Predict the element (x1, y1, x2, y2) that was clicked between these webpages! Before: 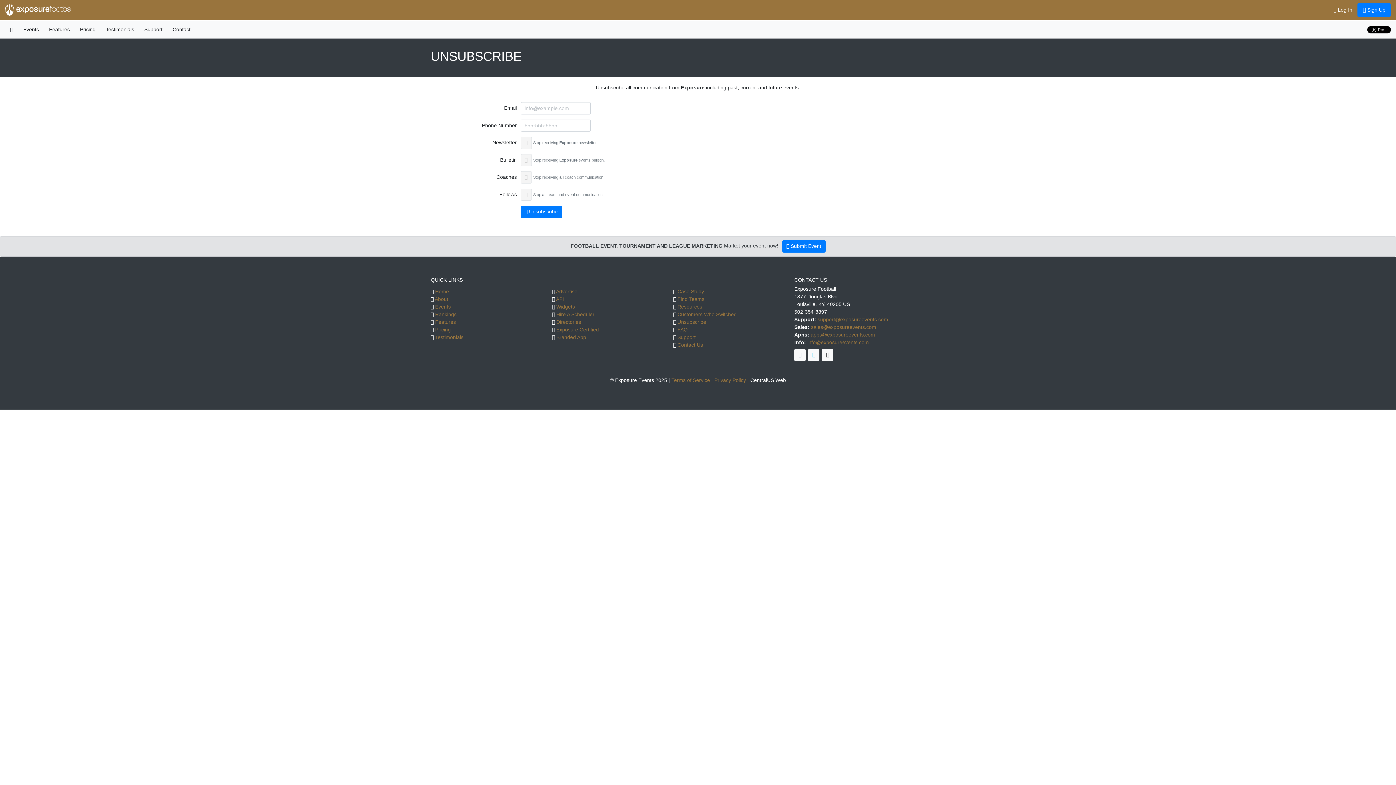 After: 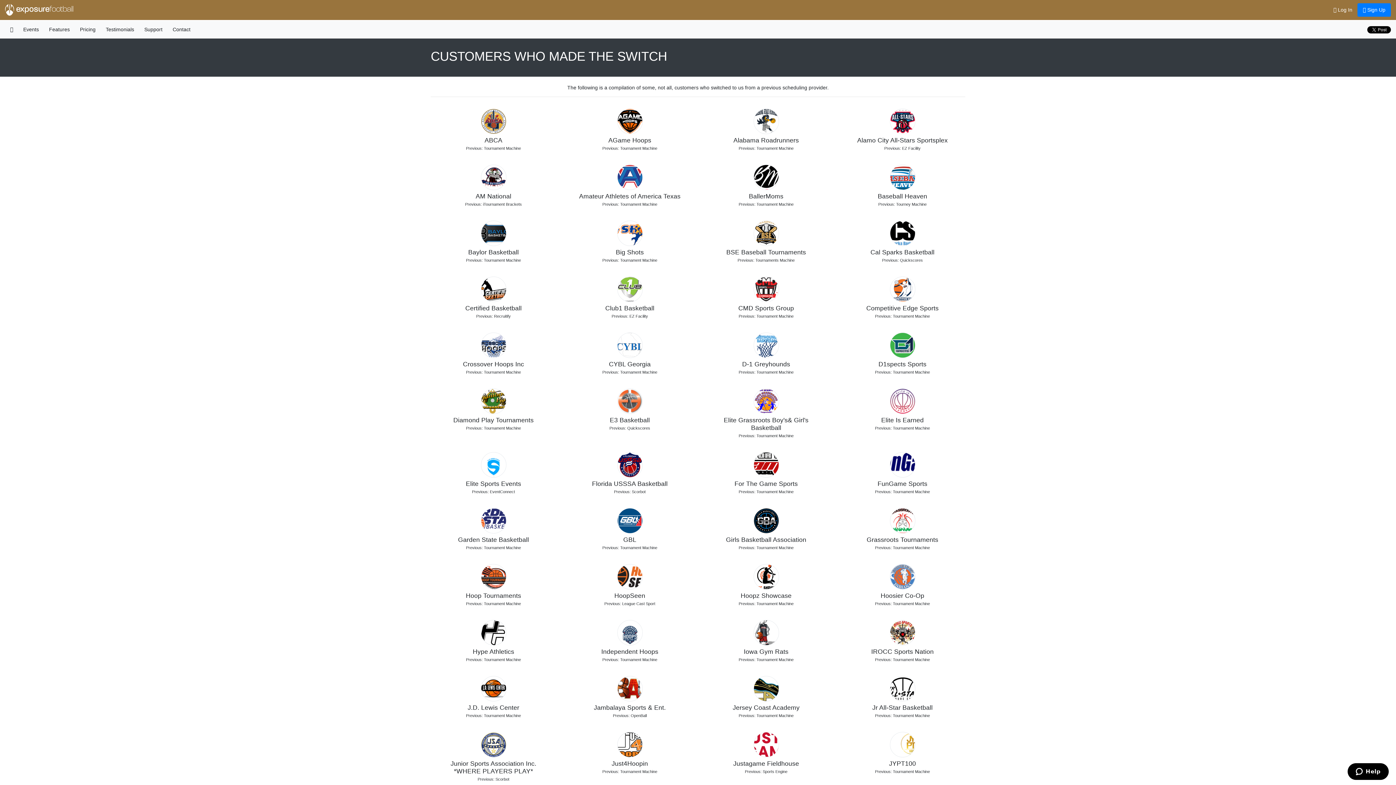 Action: bbox: (677, 311, 736, 317) label: Customers Who Switched